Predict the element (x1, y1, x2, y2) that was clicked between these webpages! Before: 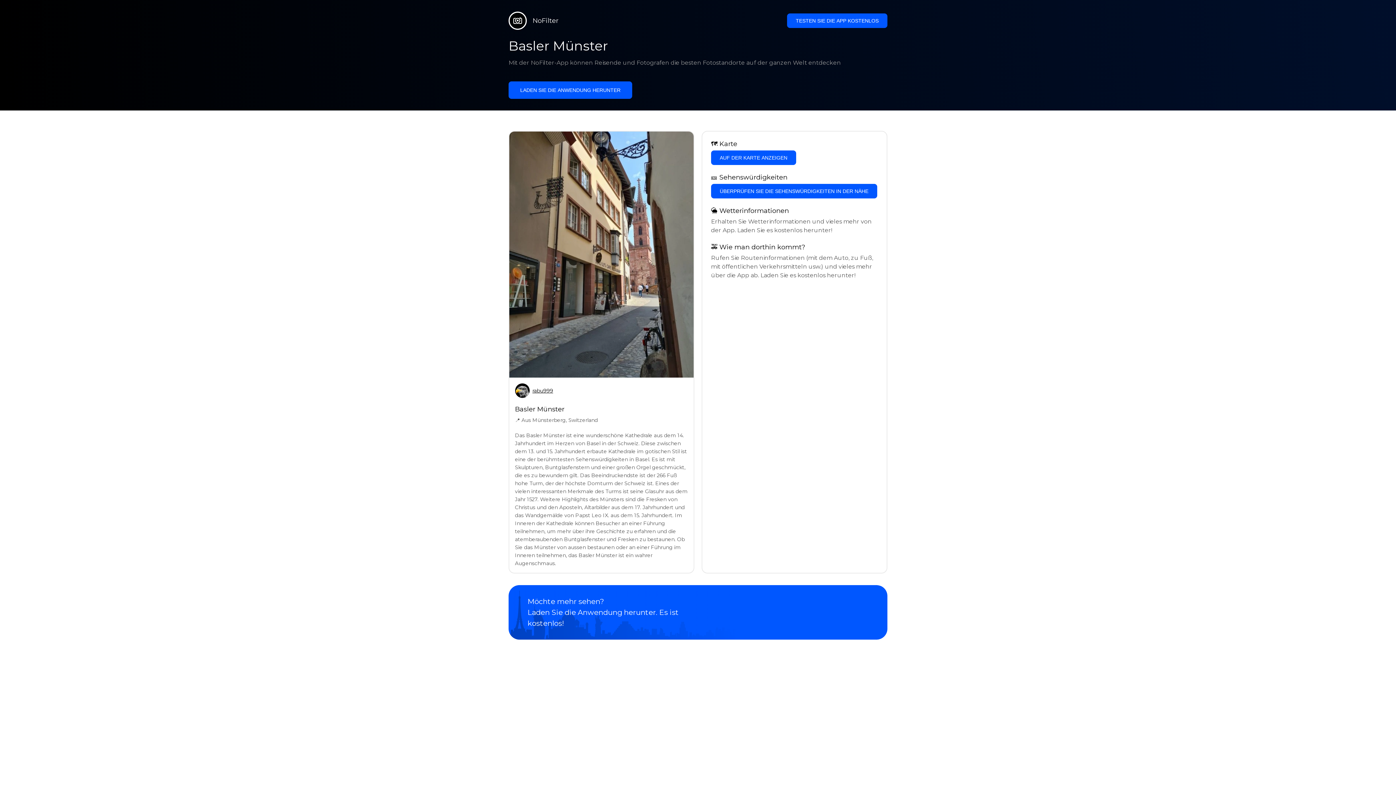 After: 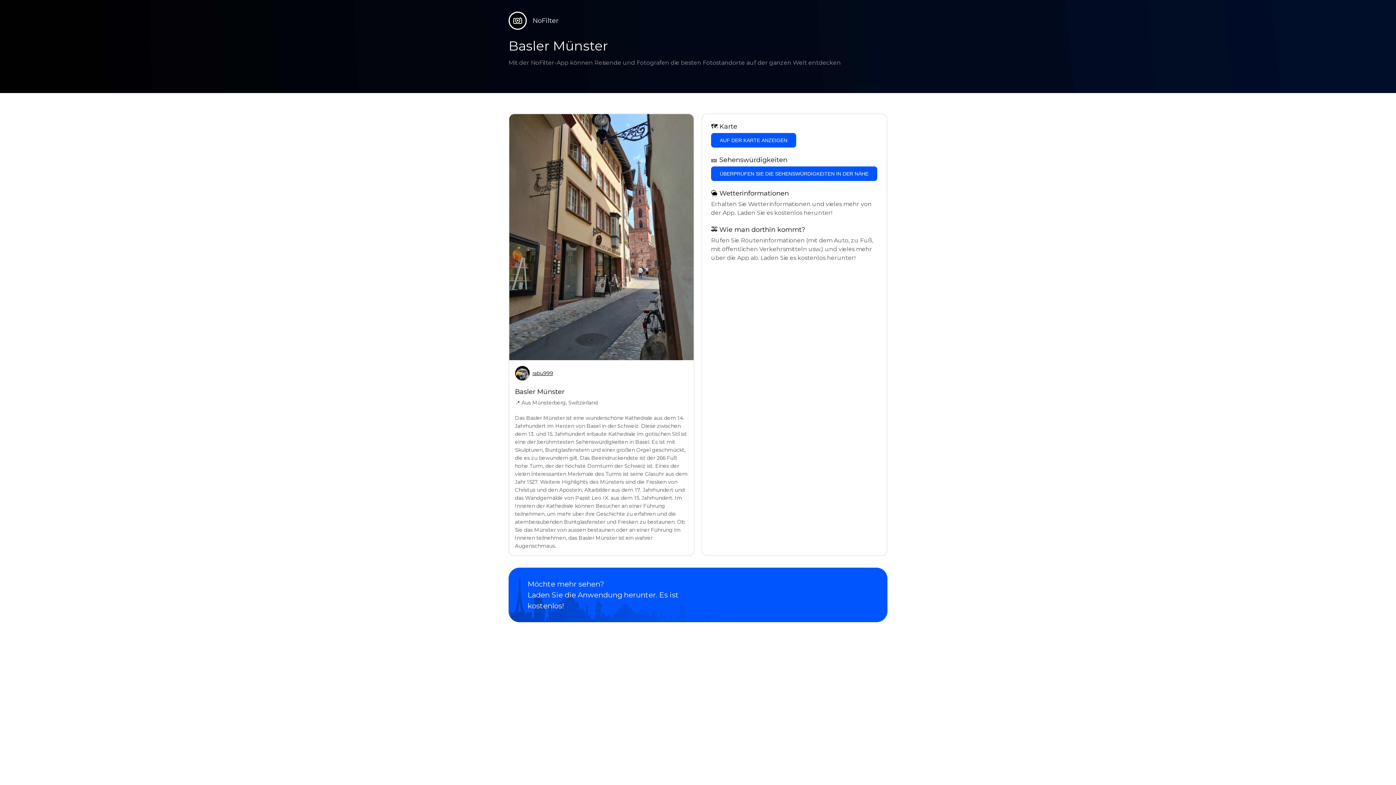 Action: bbox: (787, 13, 887, 28) label: TESTEN SIE DIE APP KOSTENLOS